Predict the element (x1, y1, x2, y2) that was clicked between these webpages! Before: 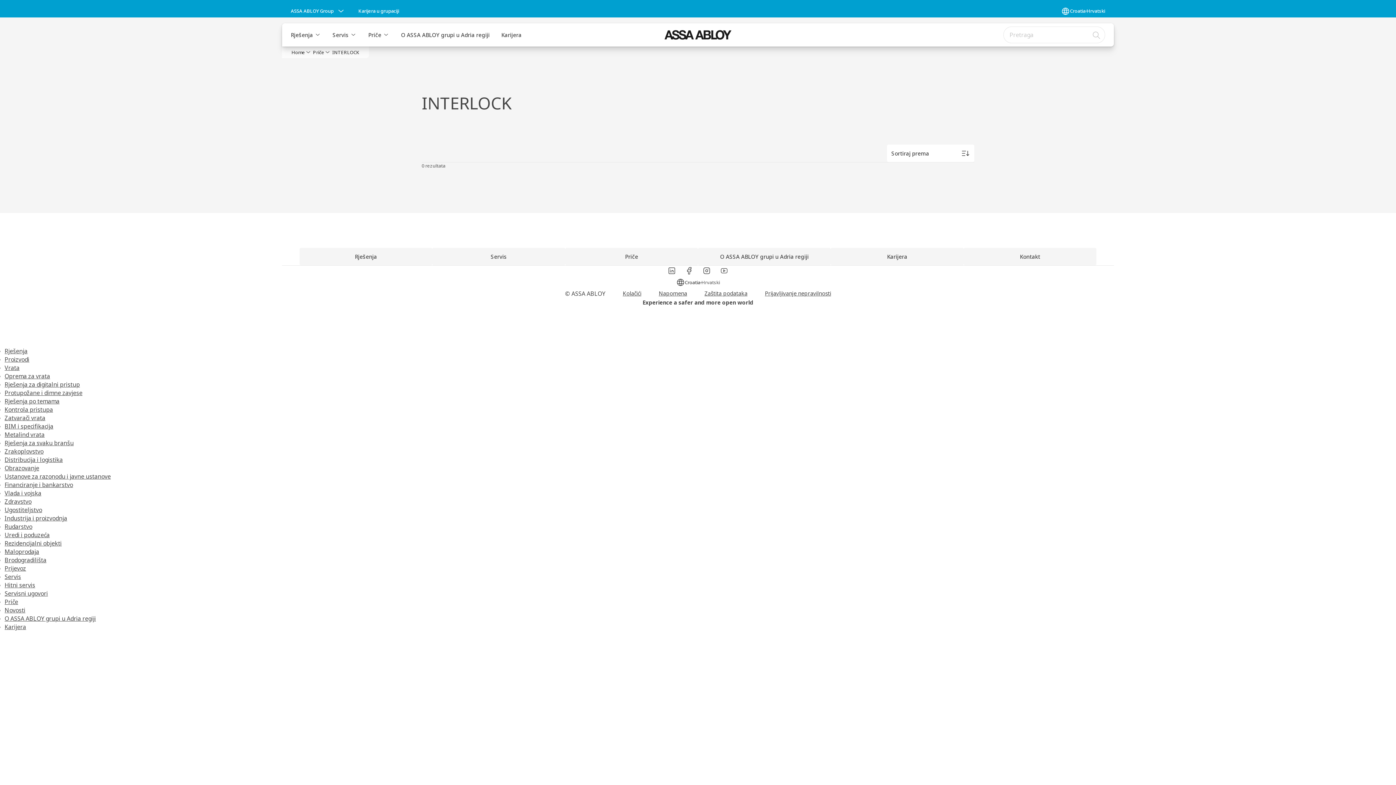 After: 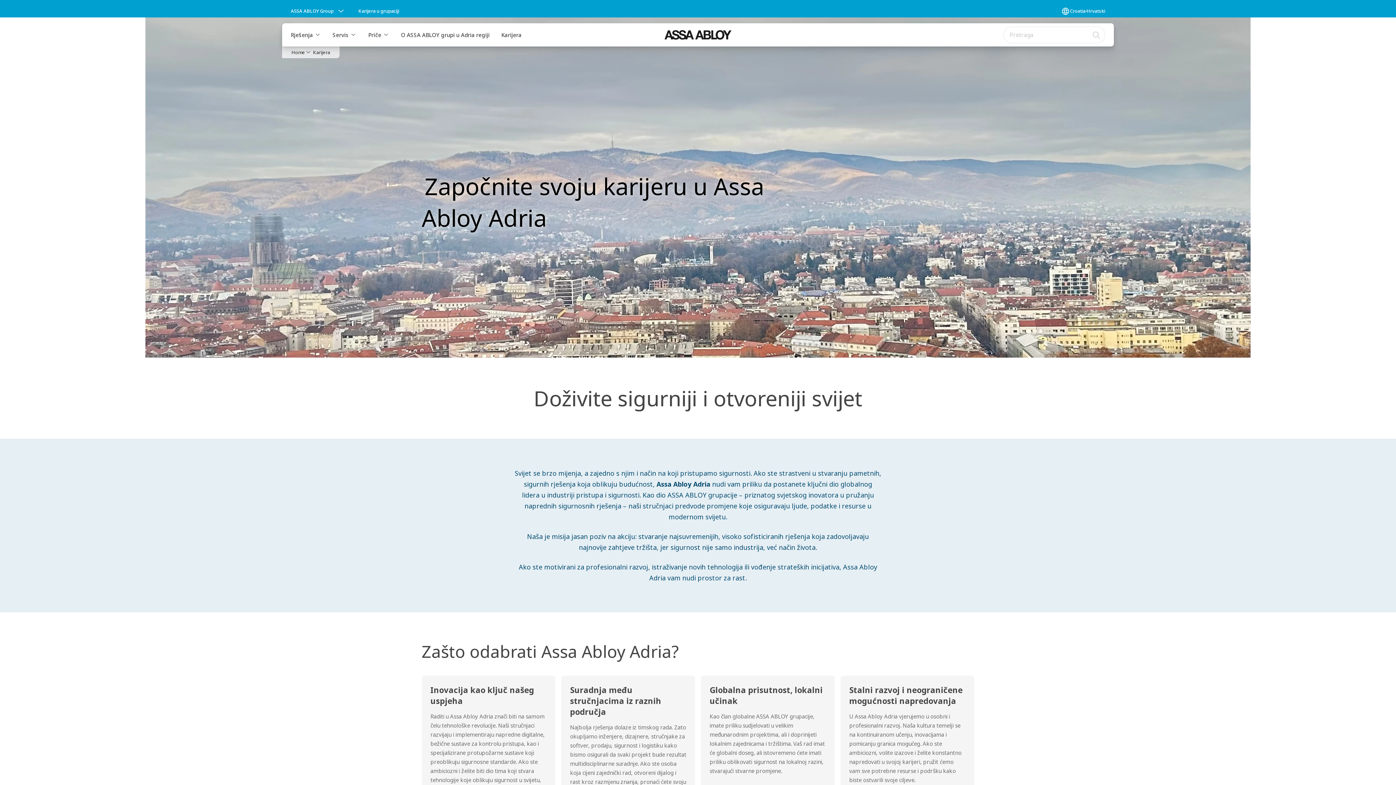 Action: bbox: (4, 623, 26, 631) label: Karijera